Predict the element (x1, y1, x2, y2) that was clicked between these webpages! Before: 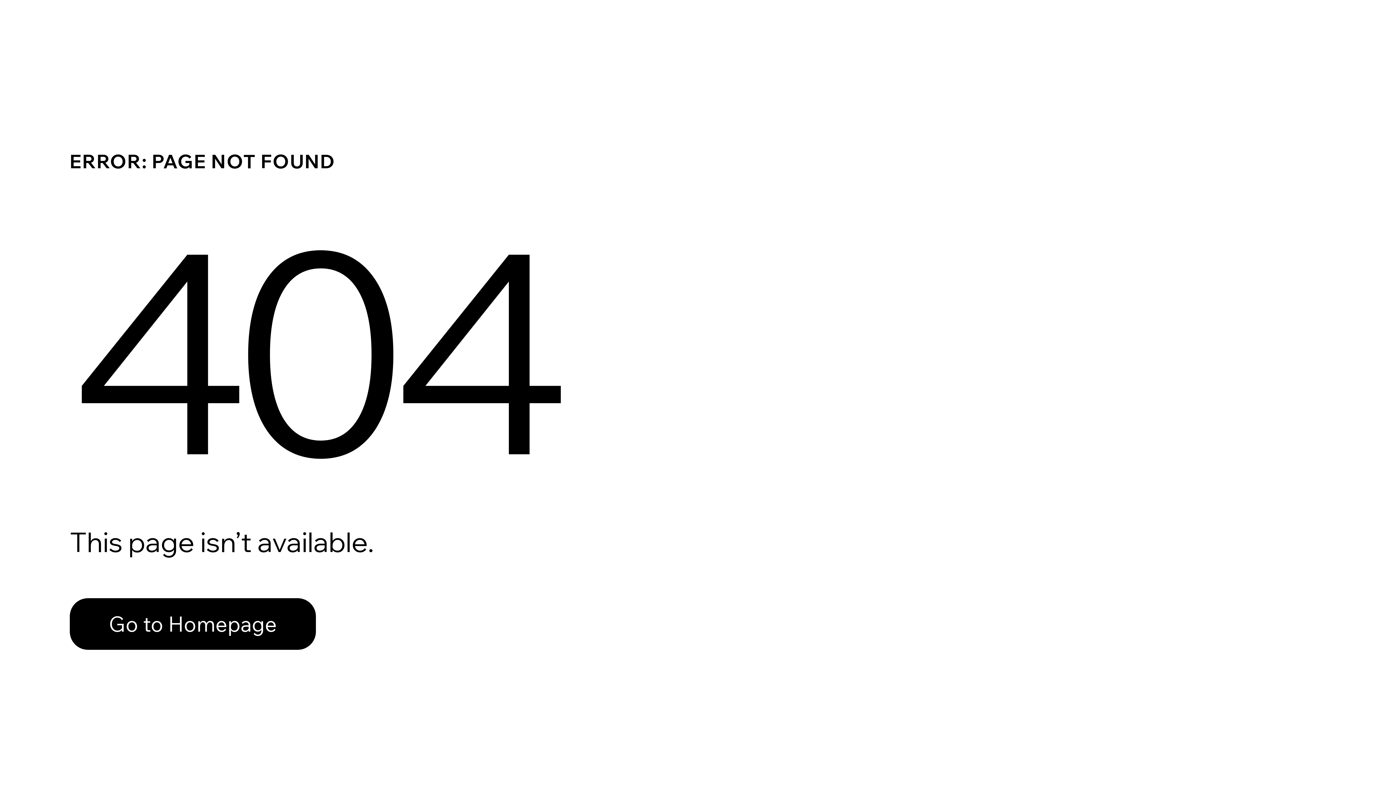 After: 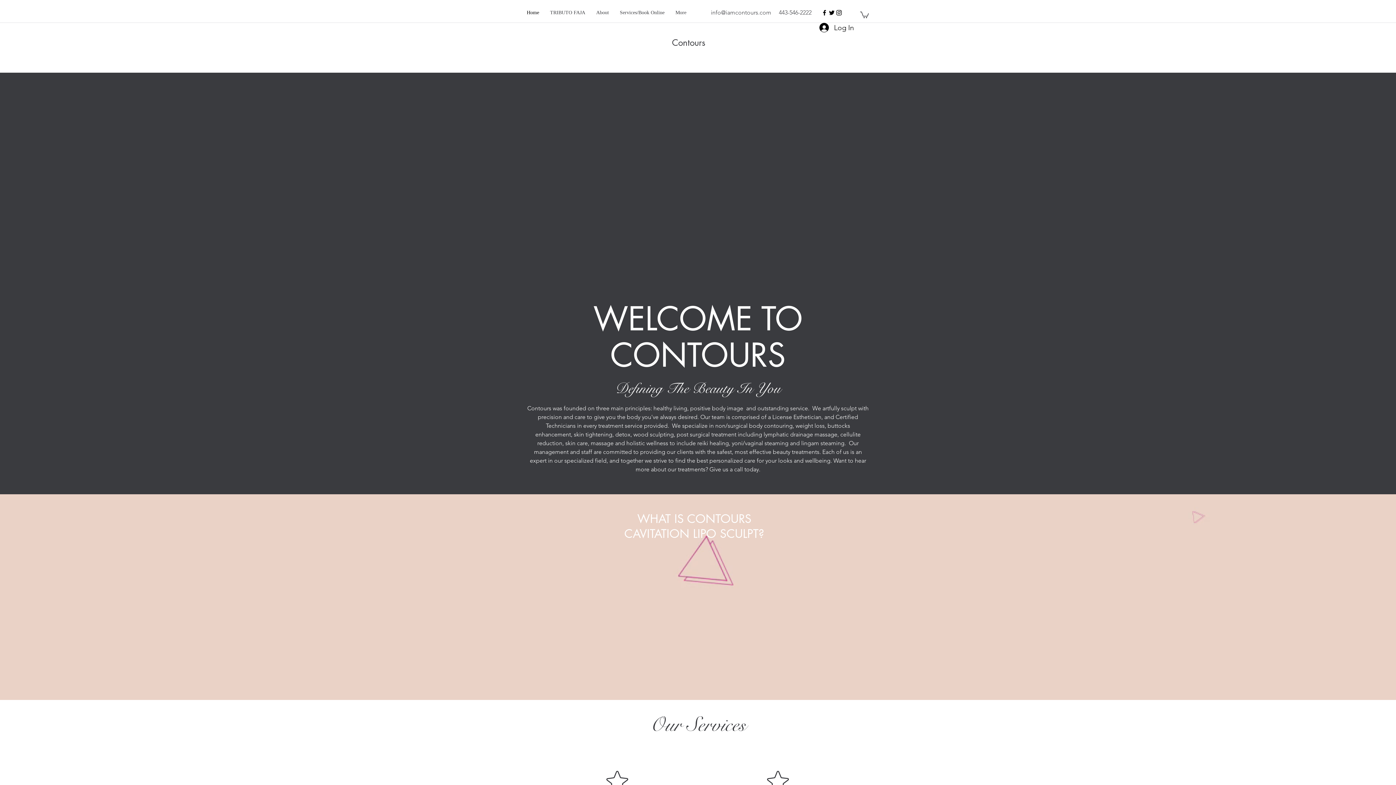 Action: label: Go to Homepage bbox: (69, 598, 316, 650)